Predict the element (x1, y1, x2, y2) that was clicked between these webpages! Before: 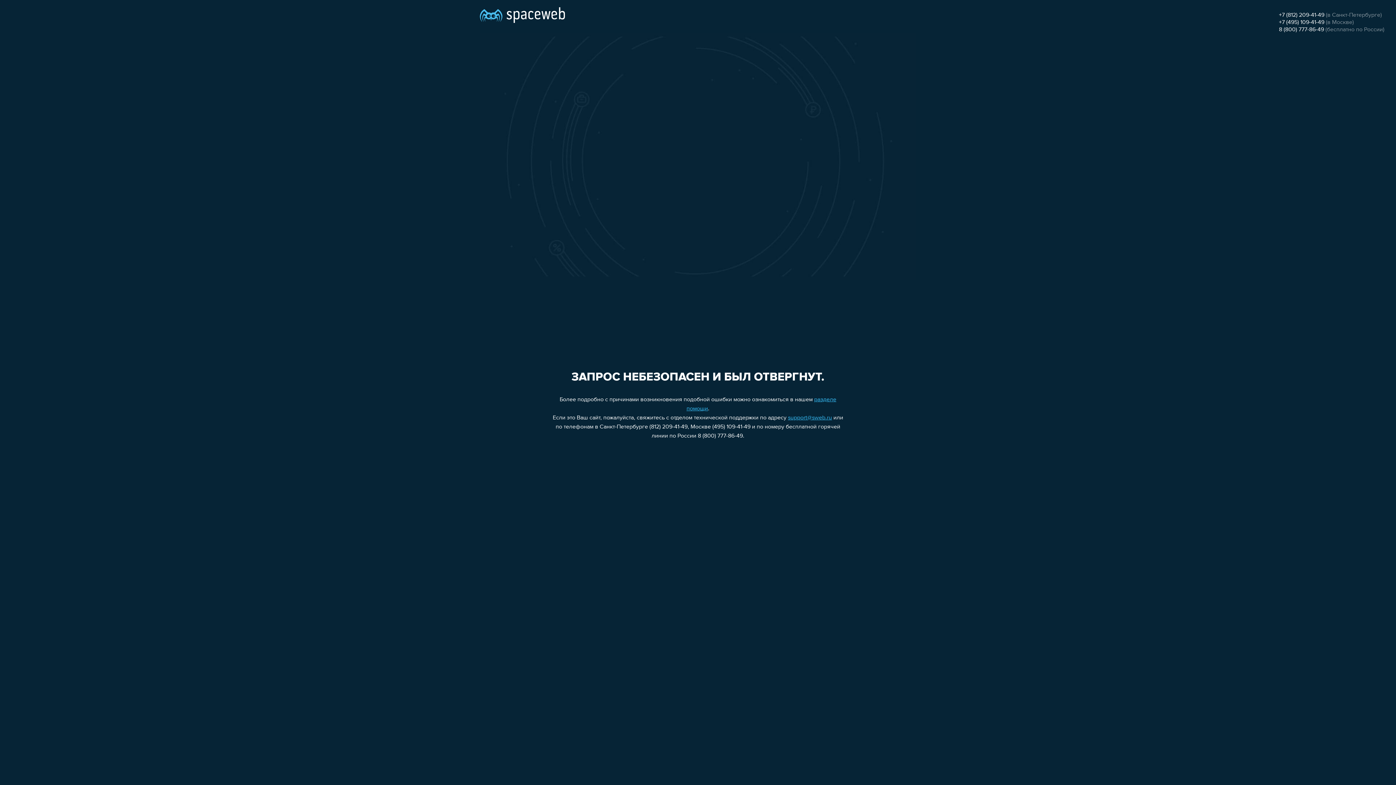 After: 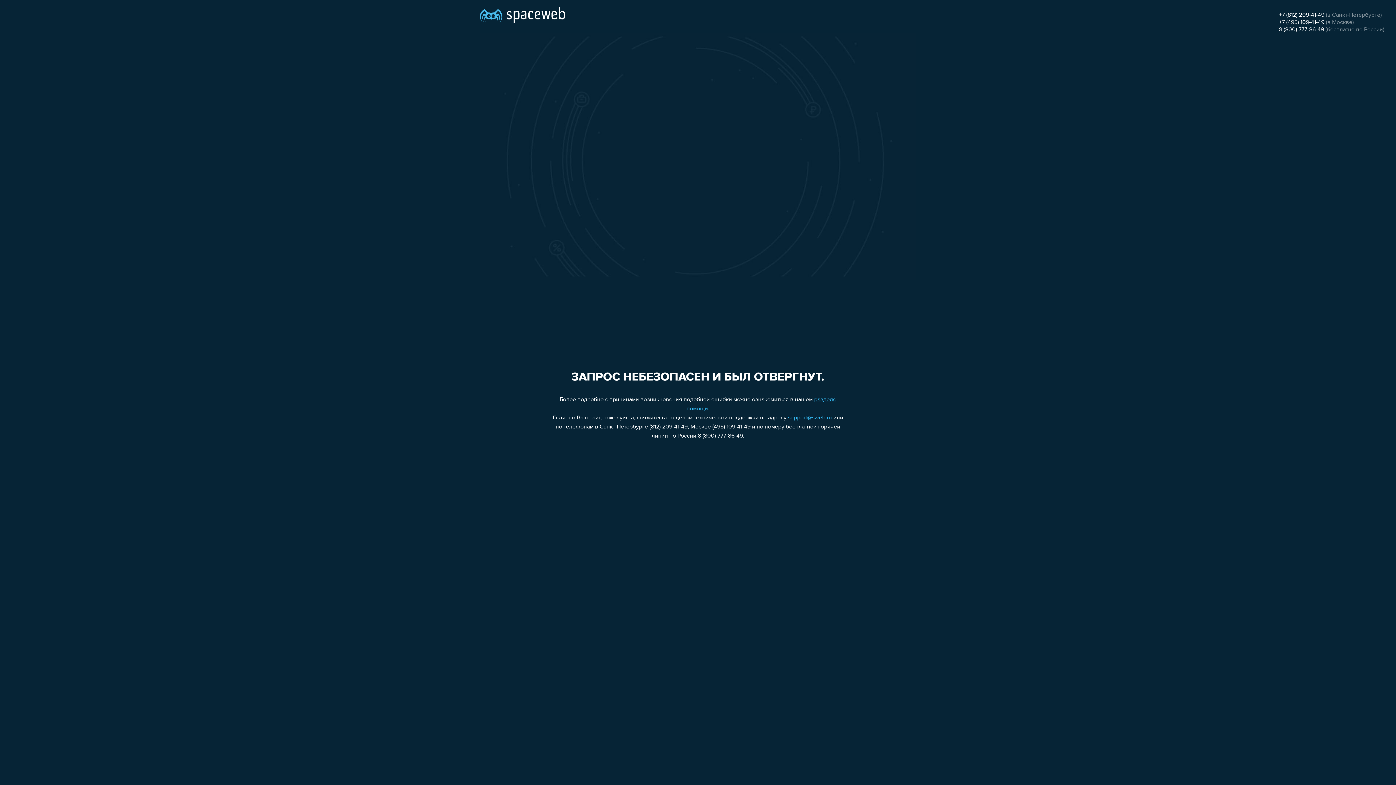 Action: label: +7 (812) 209-41-49 bbox: (1279, 12, 1324, 18)